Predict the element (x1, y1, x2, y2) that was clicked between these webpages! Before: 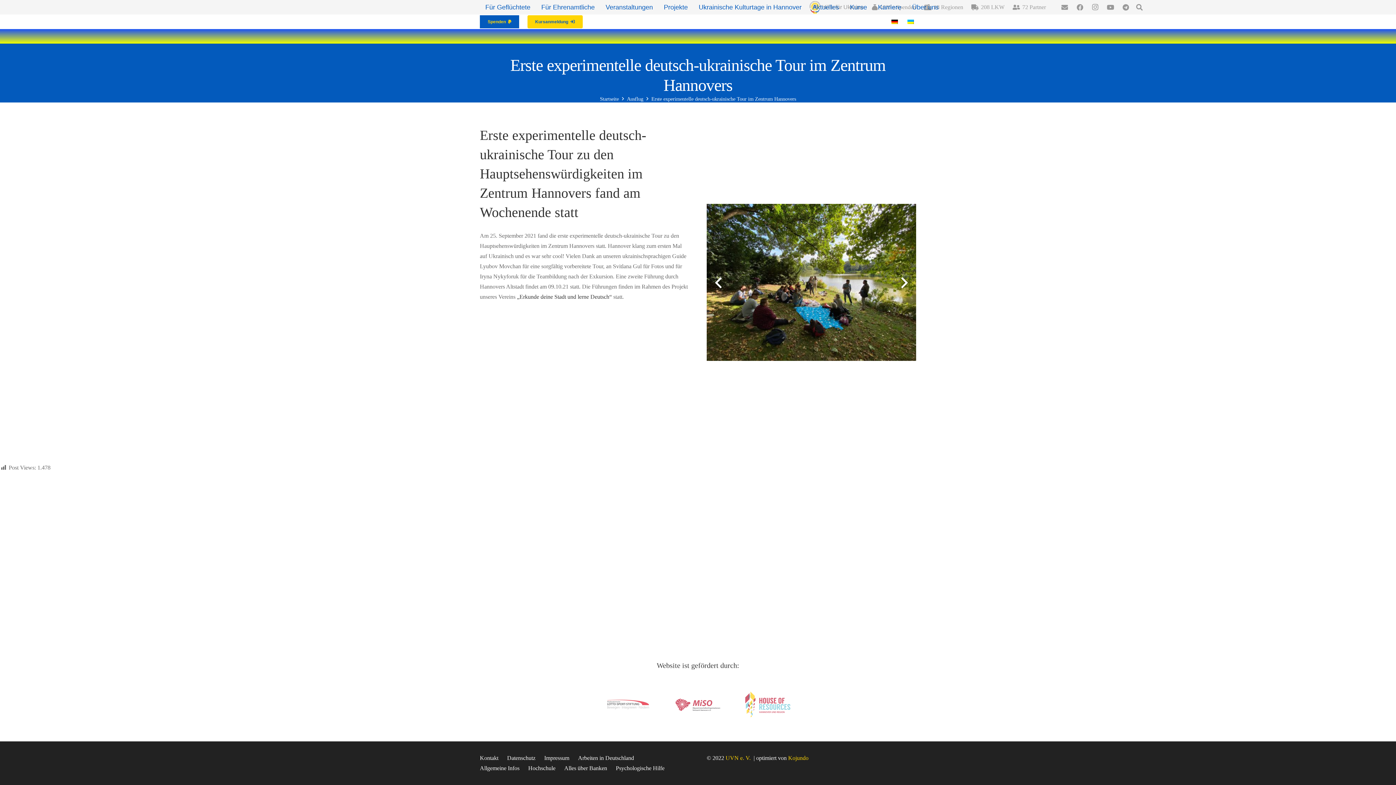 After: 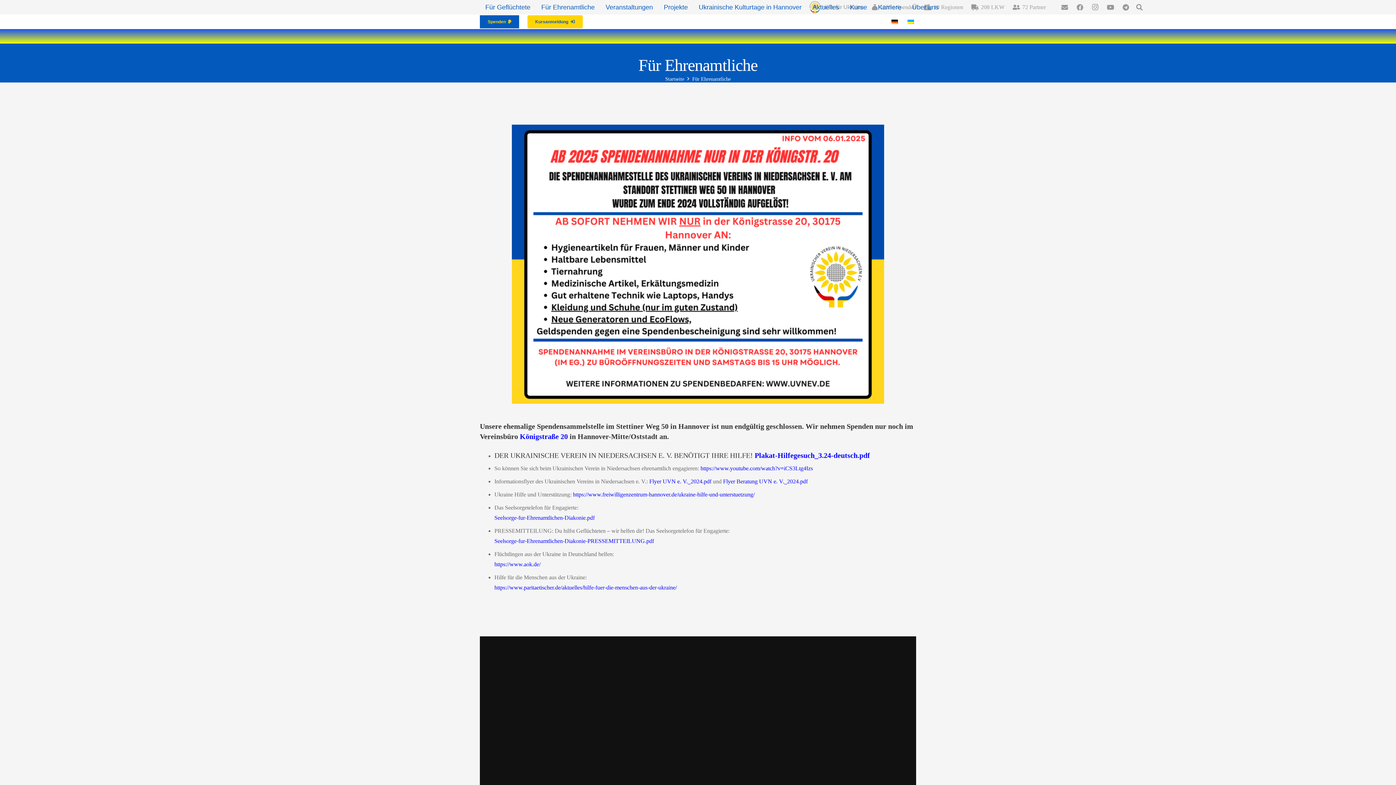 Action: bbox: (536, 0, 600, 14) label: Für Ehrenamtliche